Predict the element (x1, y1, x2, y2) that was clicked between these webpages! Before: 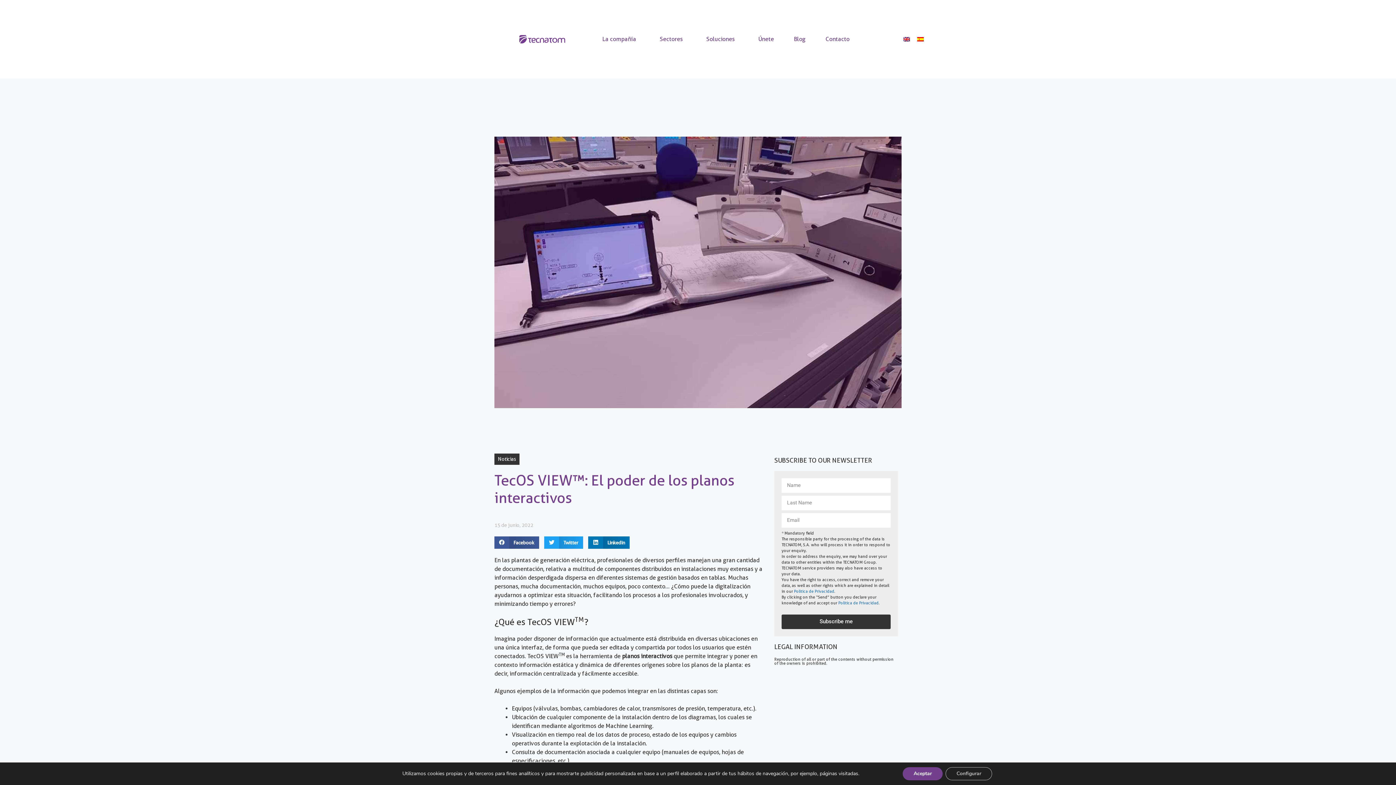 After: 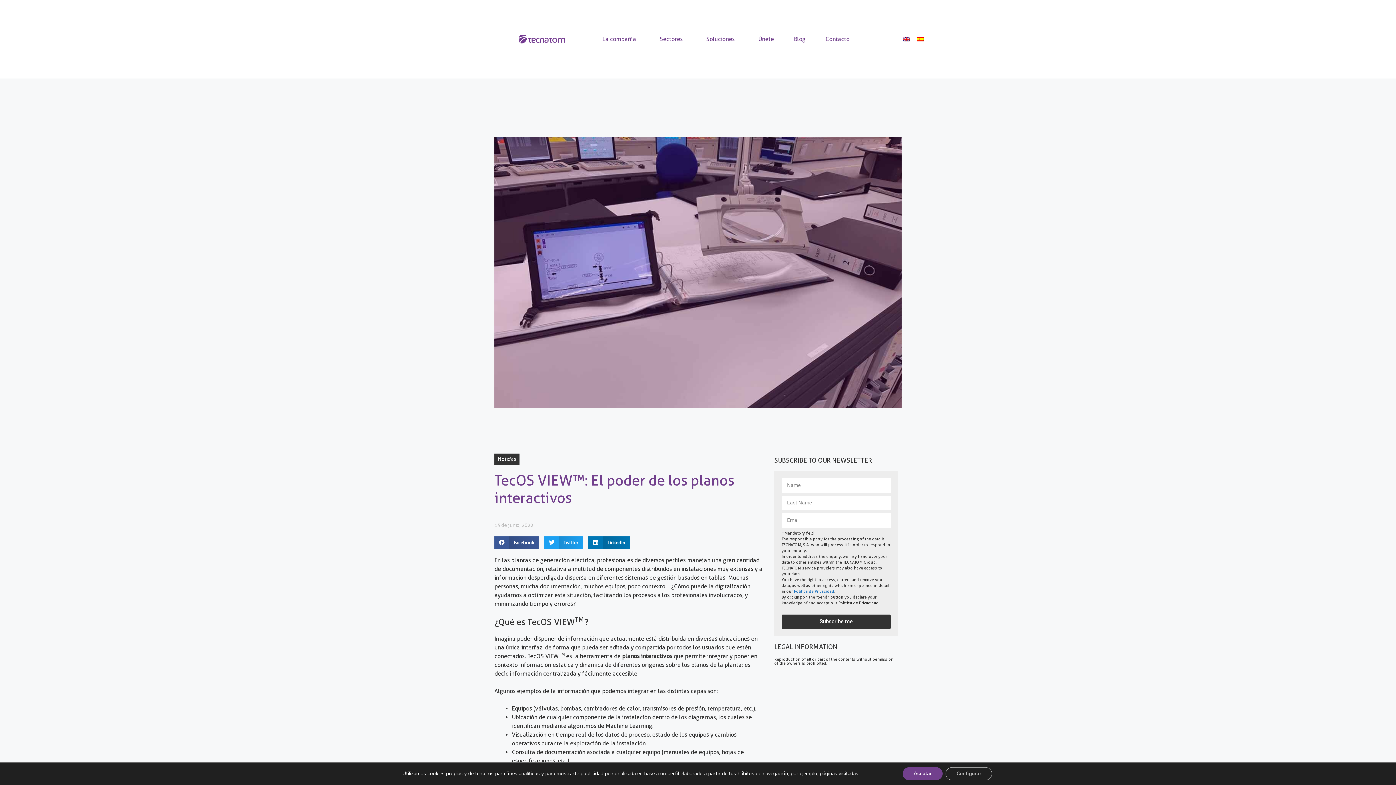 Action: label: Política de Privacidad bbox: (838, 600, 878, 605)